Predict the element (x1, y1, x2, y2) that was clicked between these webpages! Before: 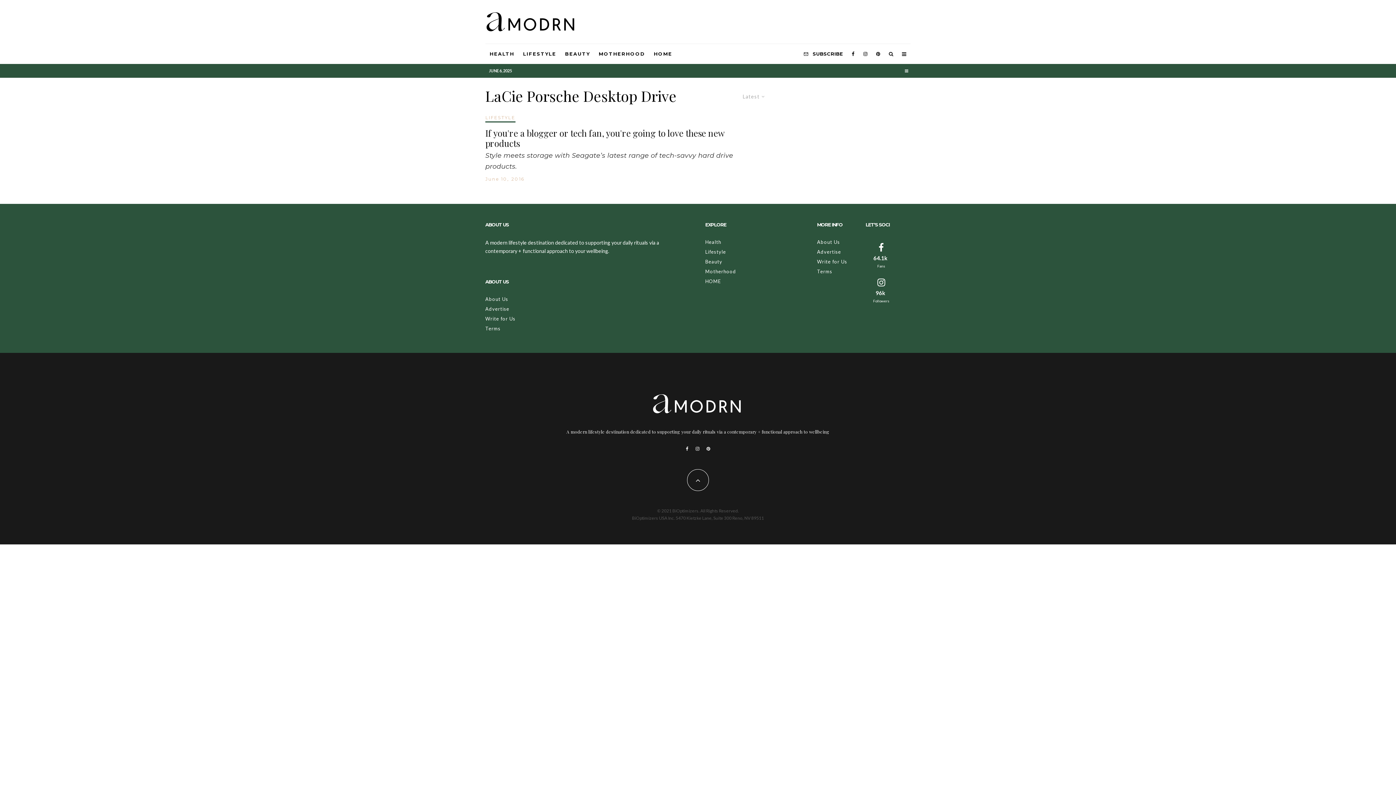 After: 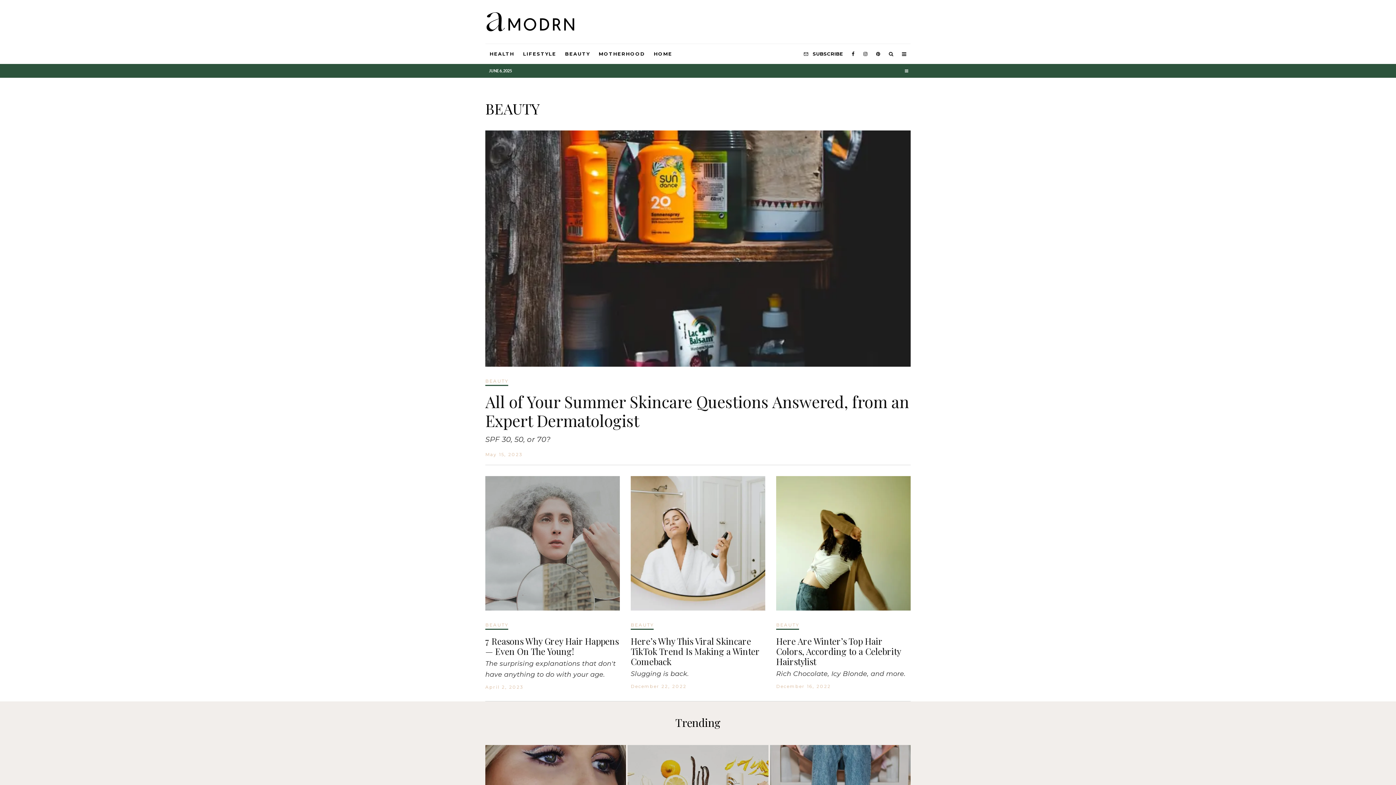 Action: bbox: (705, 258, 722, 264) label: Beauty